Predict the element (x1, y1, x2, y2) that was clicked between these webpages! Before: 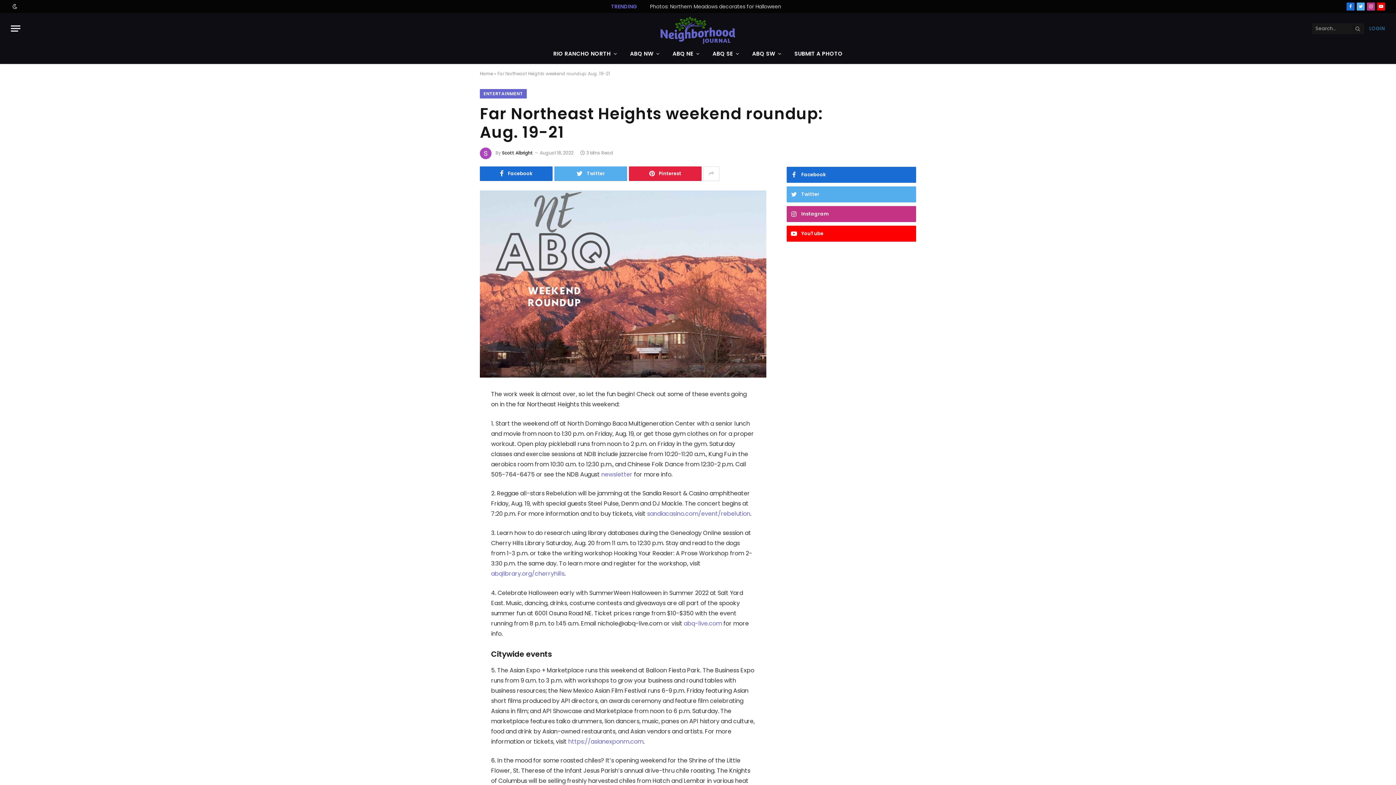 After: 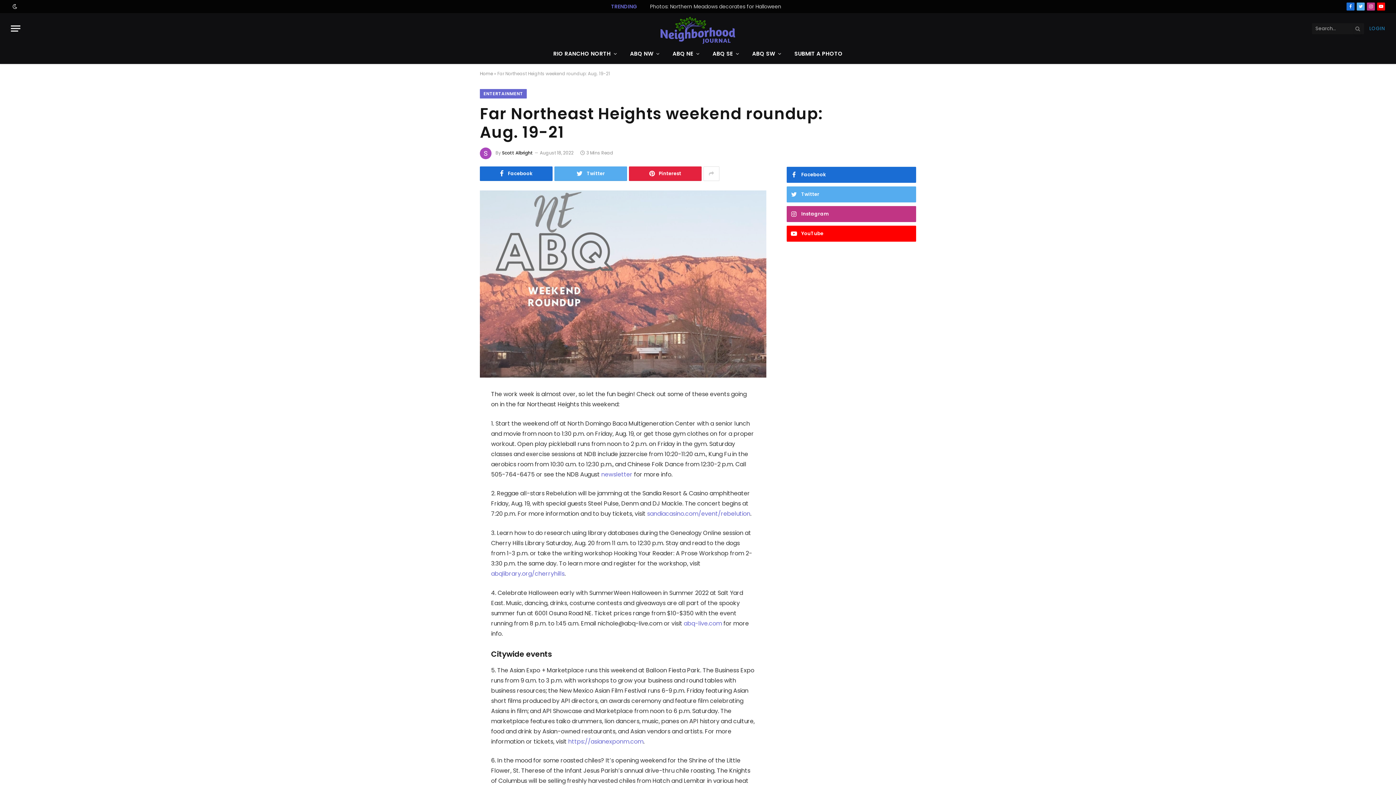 Action: bbox: (480, 190, 766, 377)